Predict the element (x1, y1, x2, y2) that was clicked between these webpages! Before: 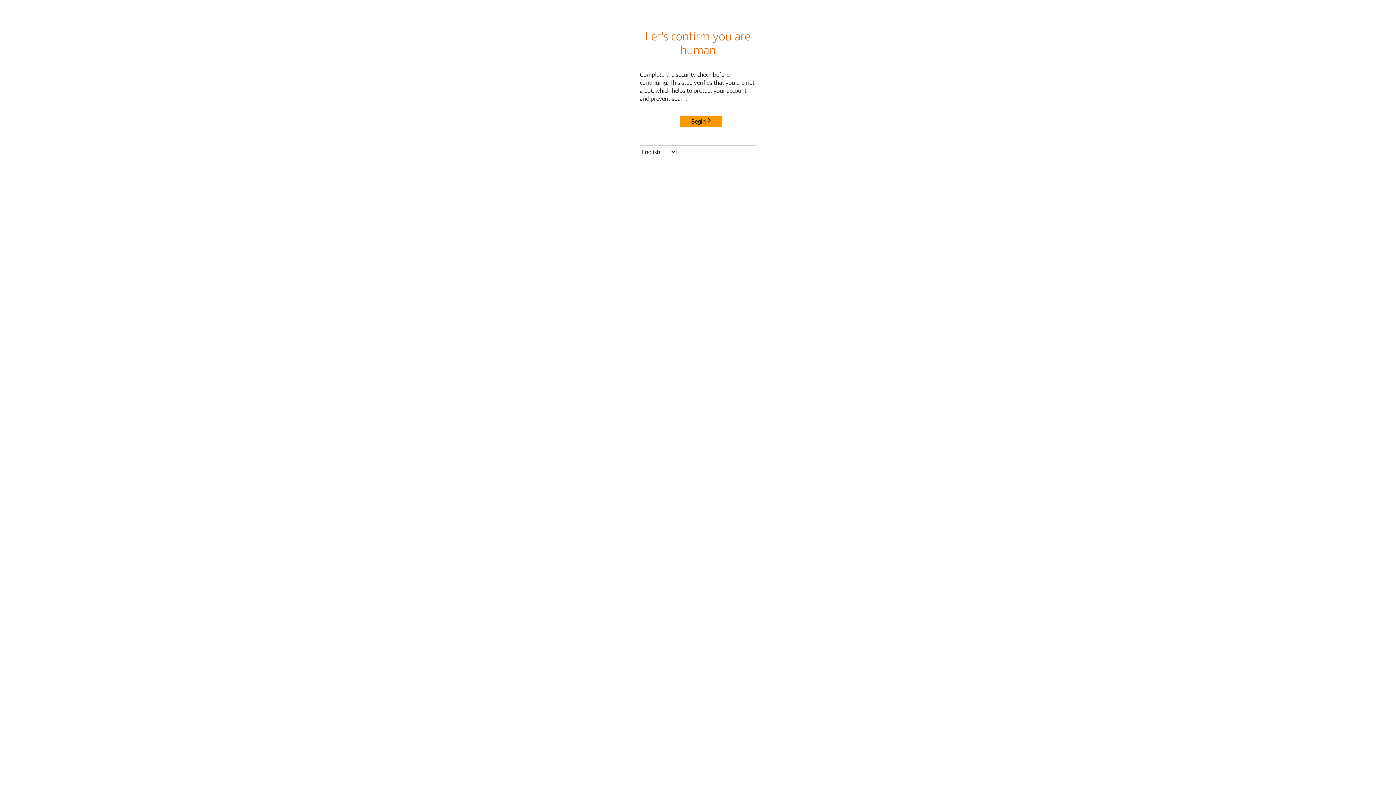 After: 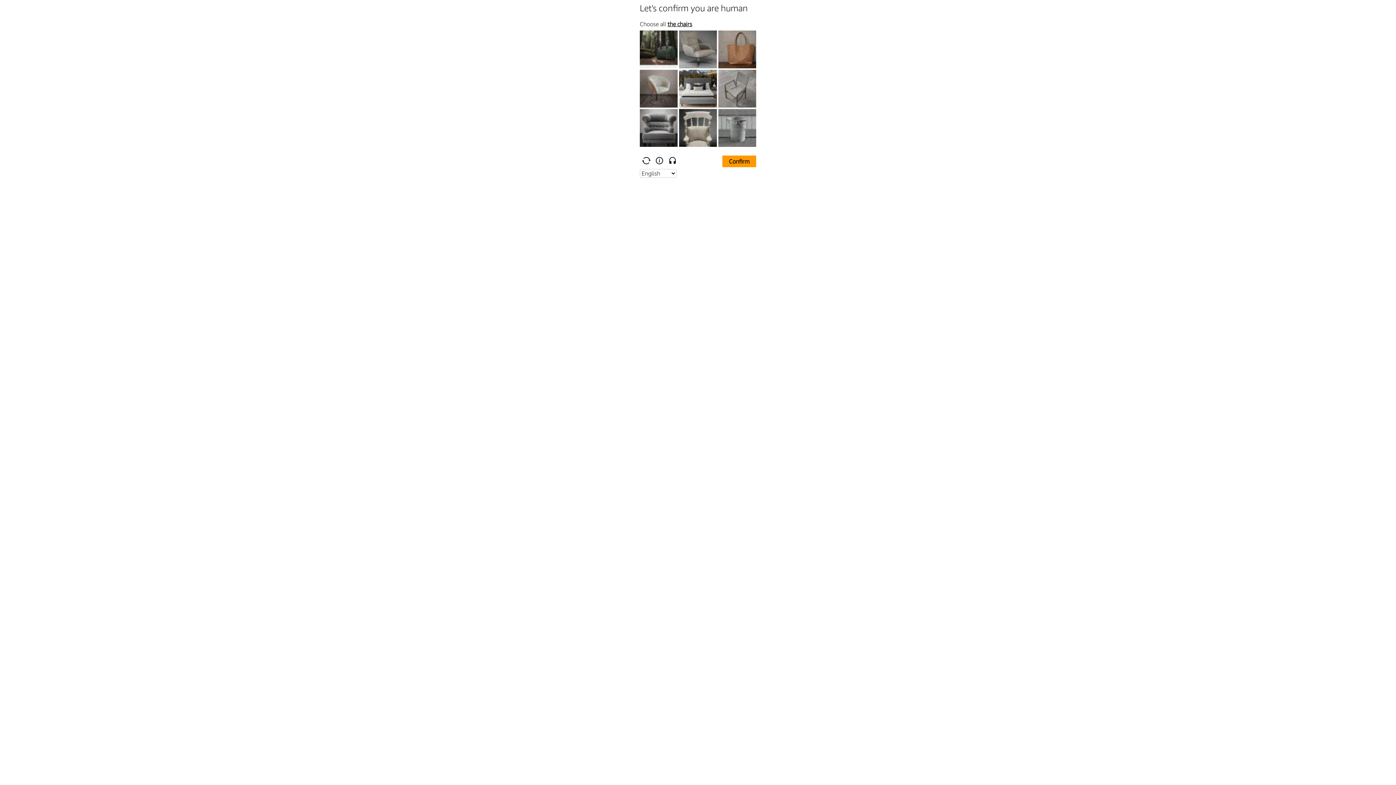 Action: label: Begin bbox: (680, 115, 722, 127)